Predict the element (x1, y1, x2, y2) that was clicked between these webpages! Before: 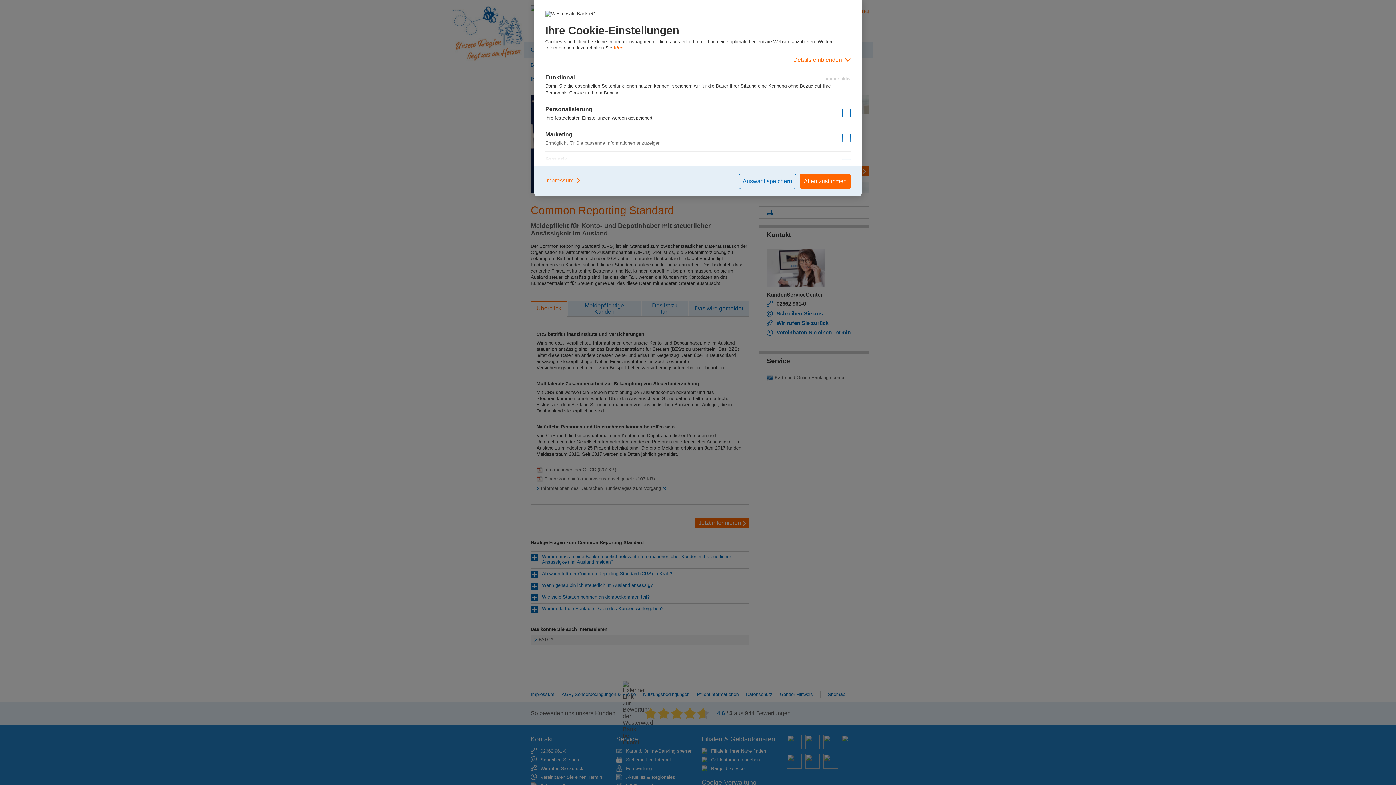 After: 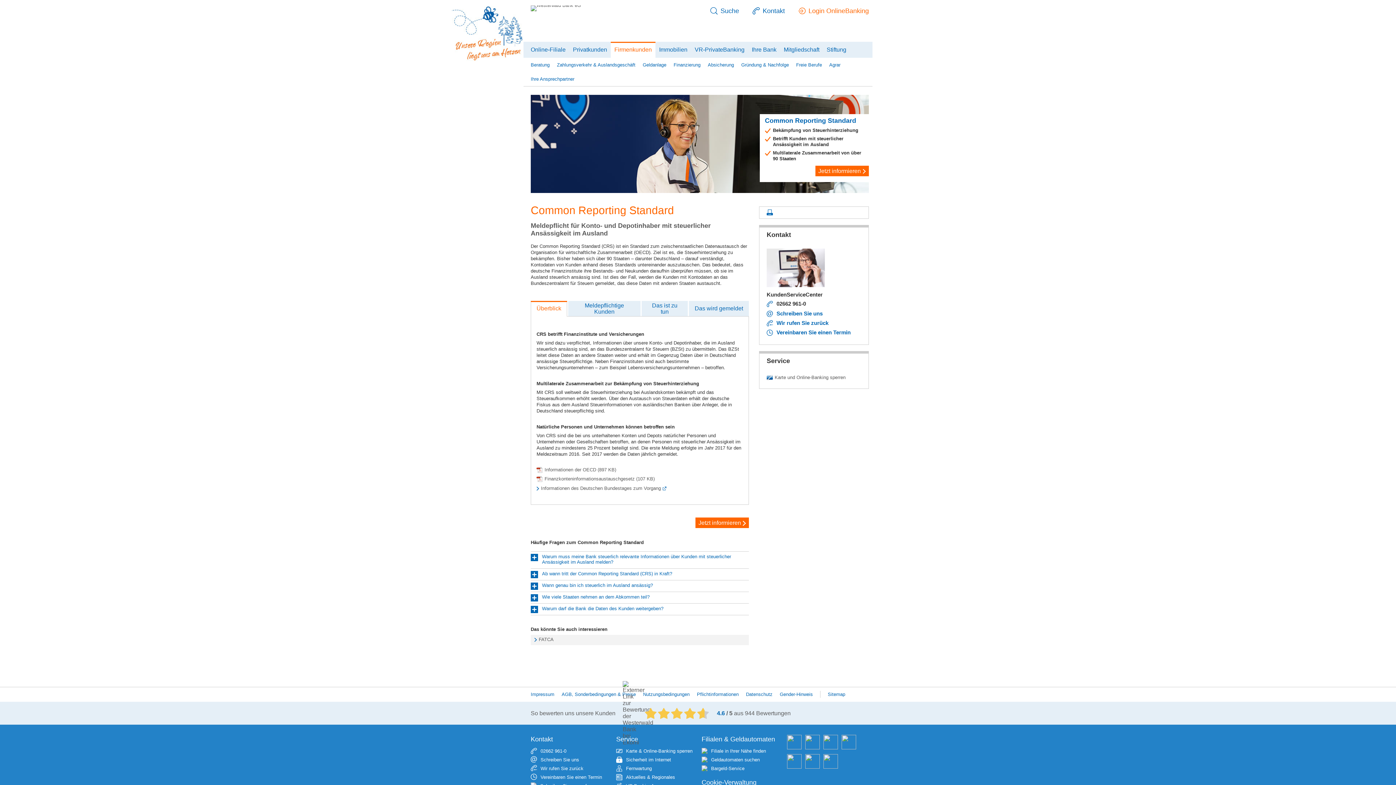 Action: label: Auswahl speichern bbox: (738, 173, 796, 189)